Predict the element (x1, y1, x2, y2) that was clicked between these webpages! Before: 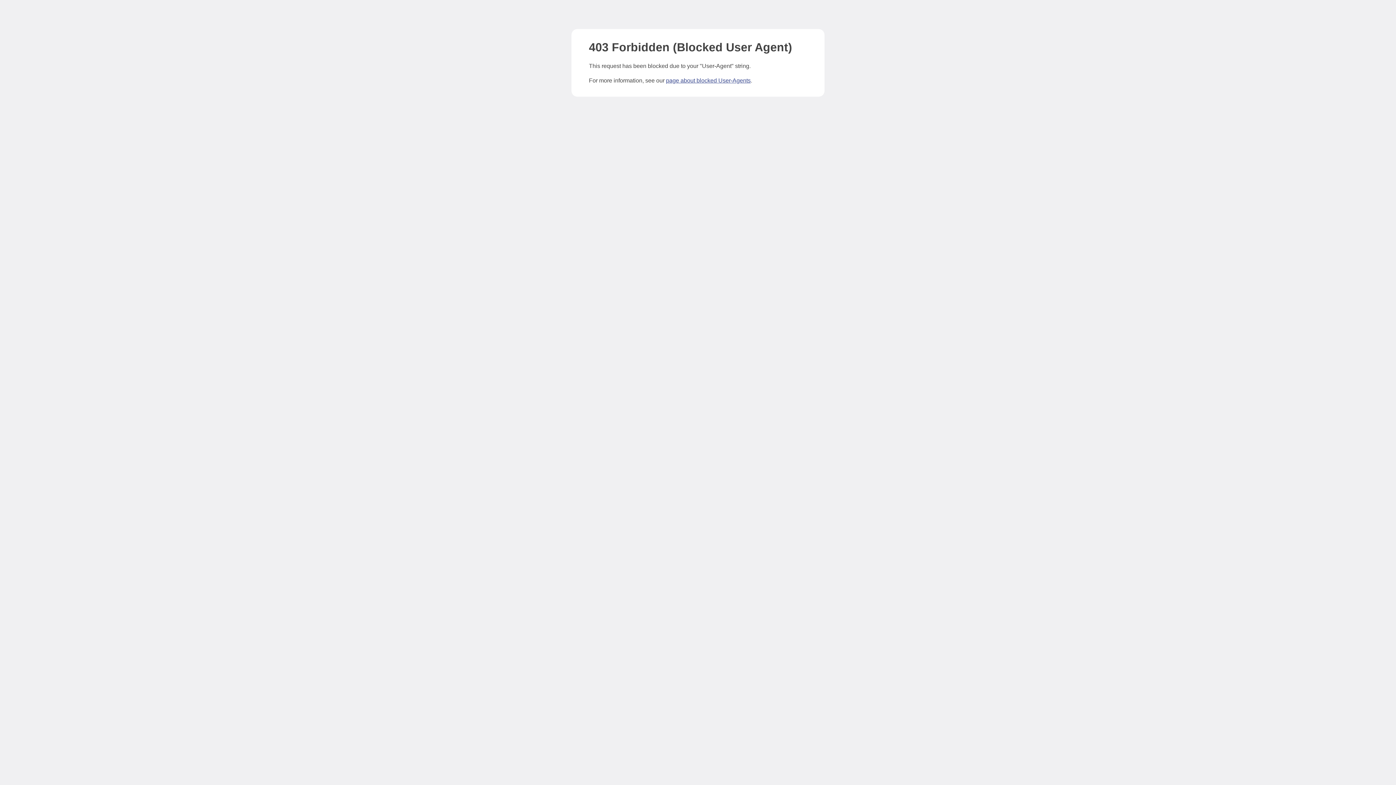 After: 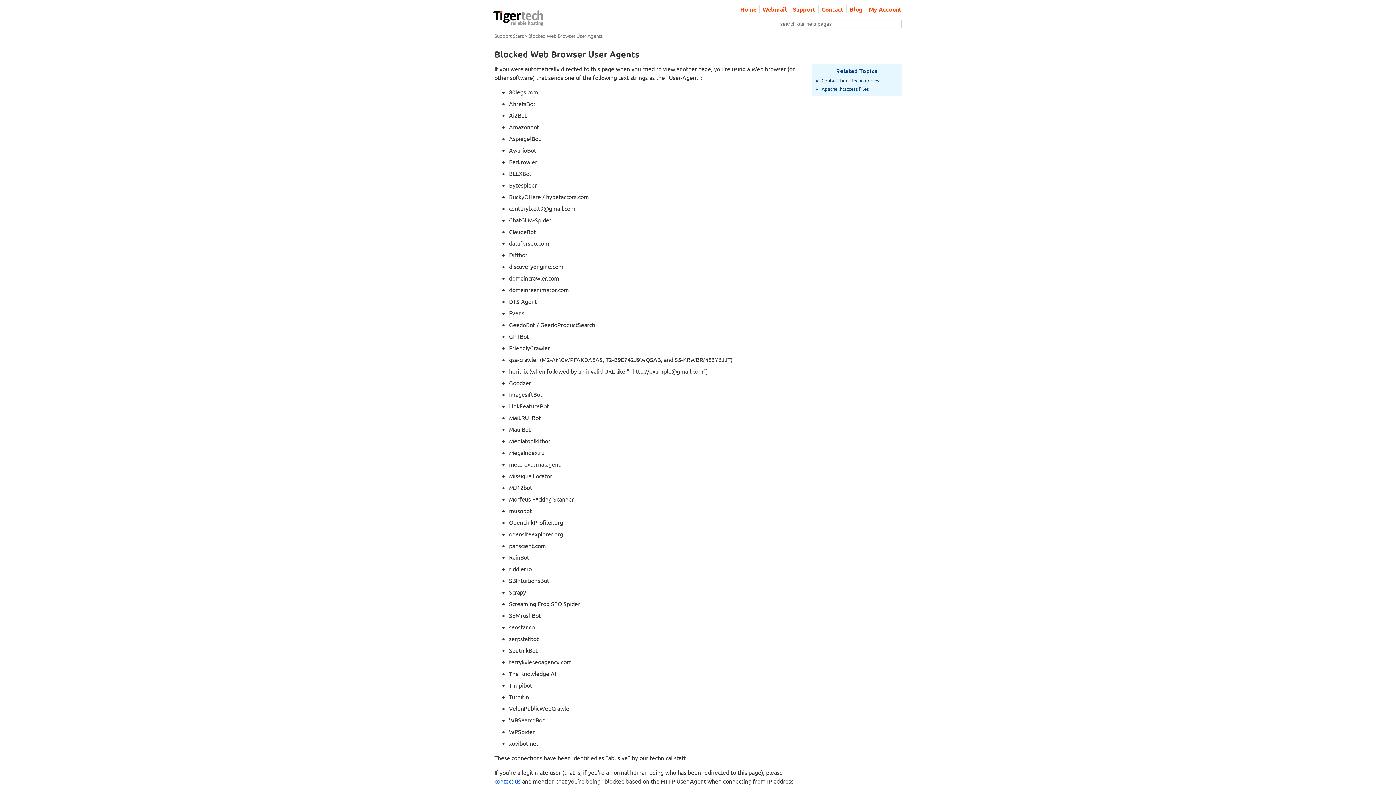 Action: label: page about blocked User-Agents bbox: (666, 77, 750, 83)